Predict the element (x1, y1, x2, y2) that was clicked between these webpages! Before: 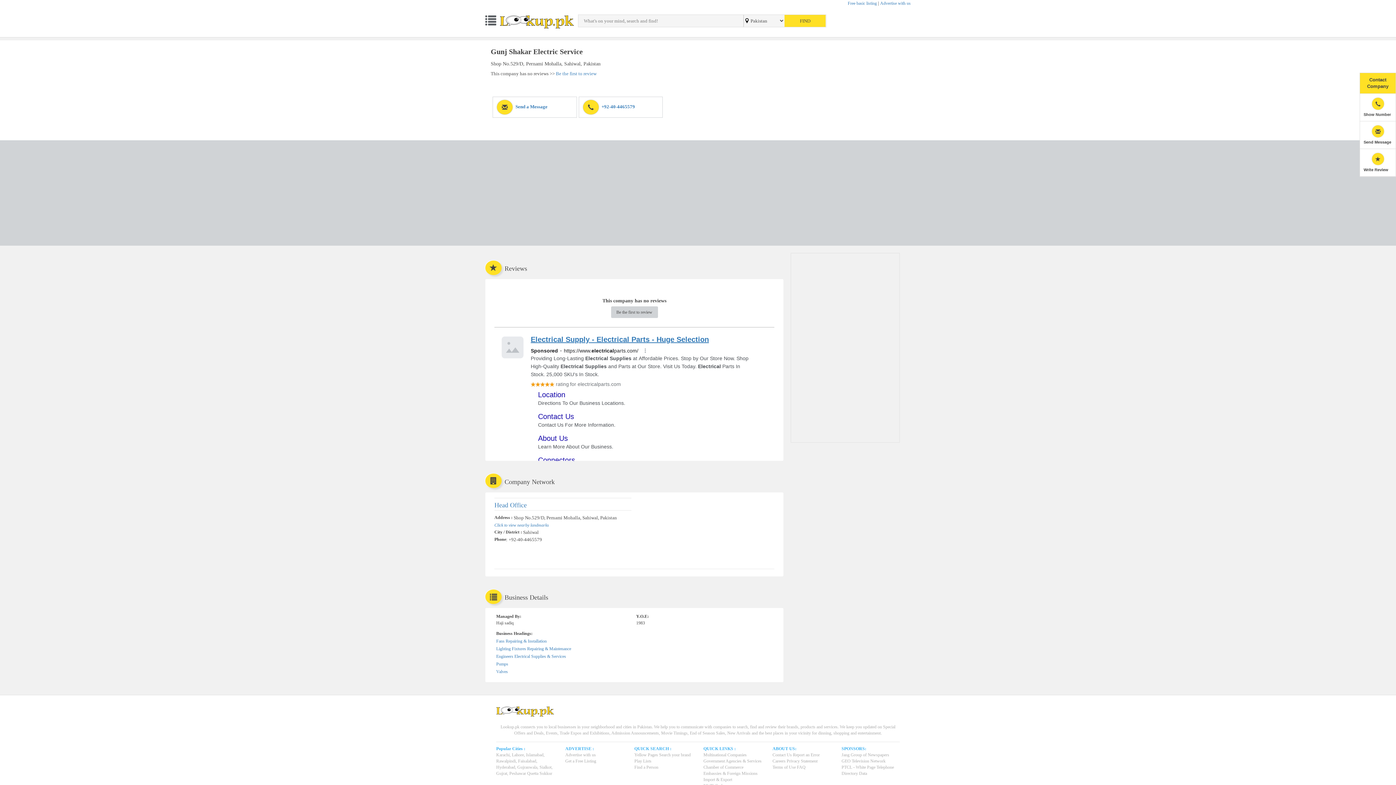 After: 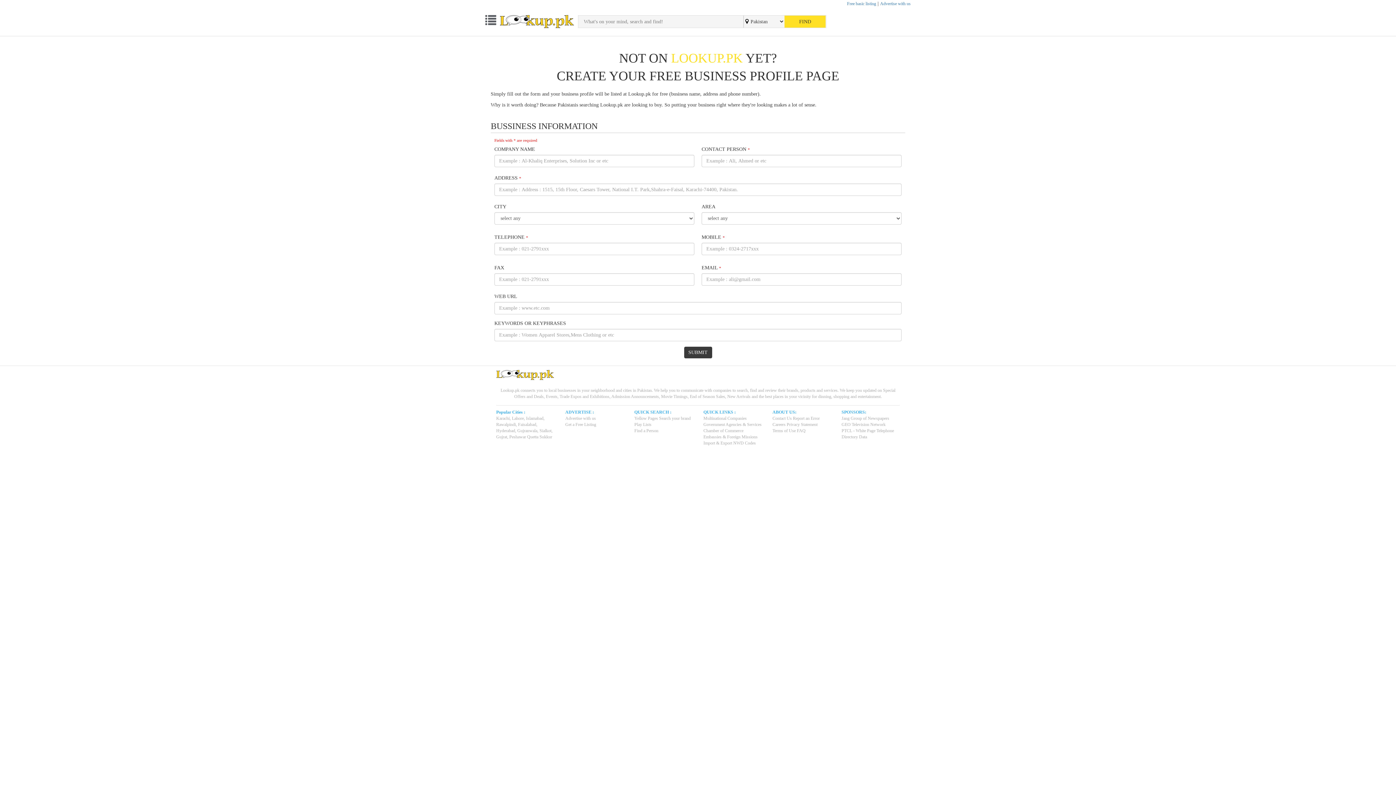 Action: label: Free basic listing bbox: (848, 0, 877, 5)